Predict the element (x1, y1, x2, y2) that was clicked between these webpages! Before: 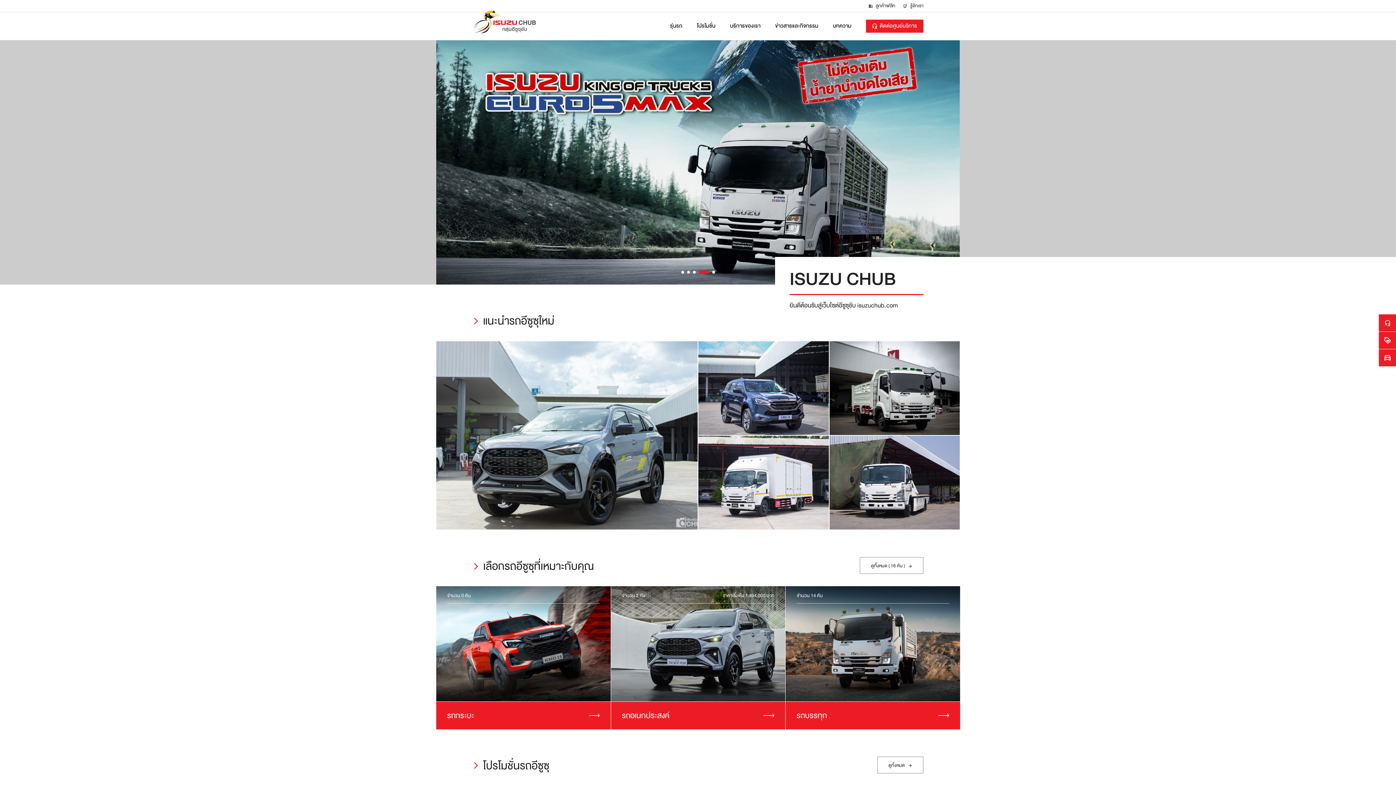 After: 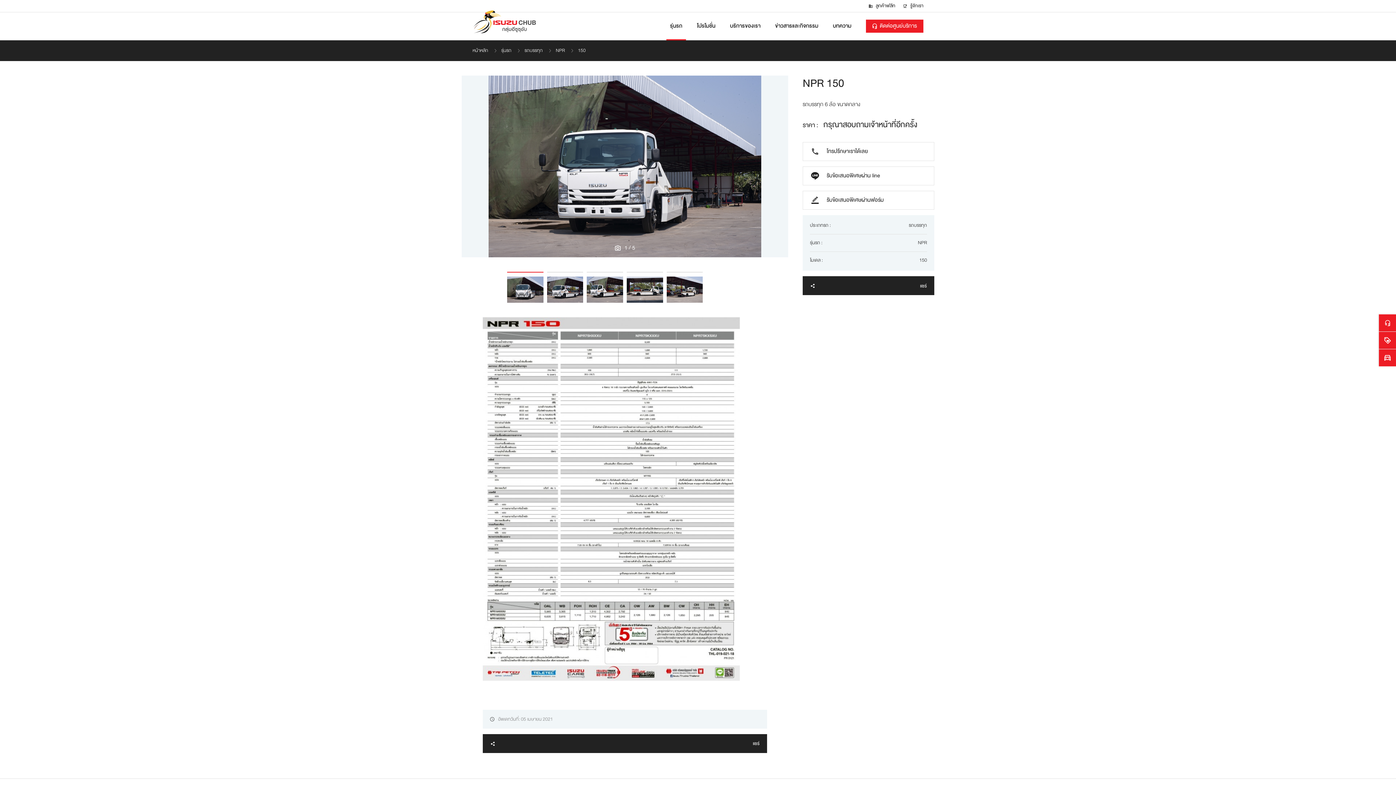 Action: bbox: (829, 436, 960, 529)